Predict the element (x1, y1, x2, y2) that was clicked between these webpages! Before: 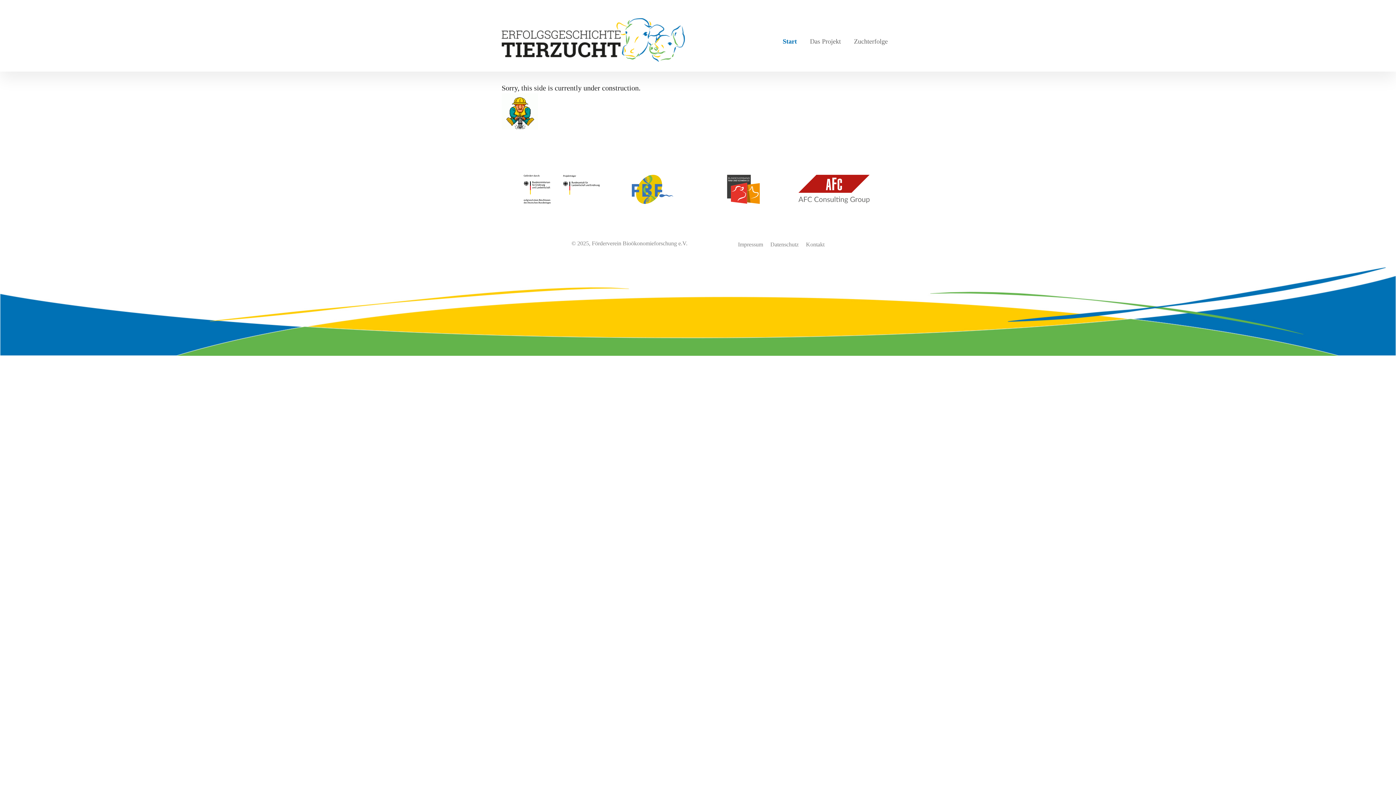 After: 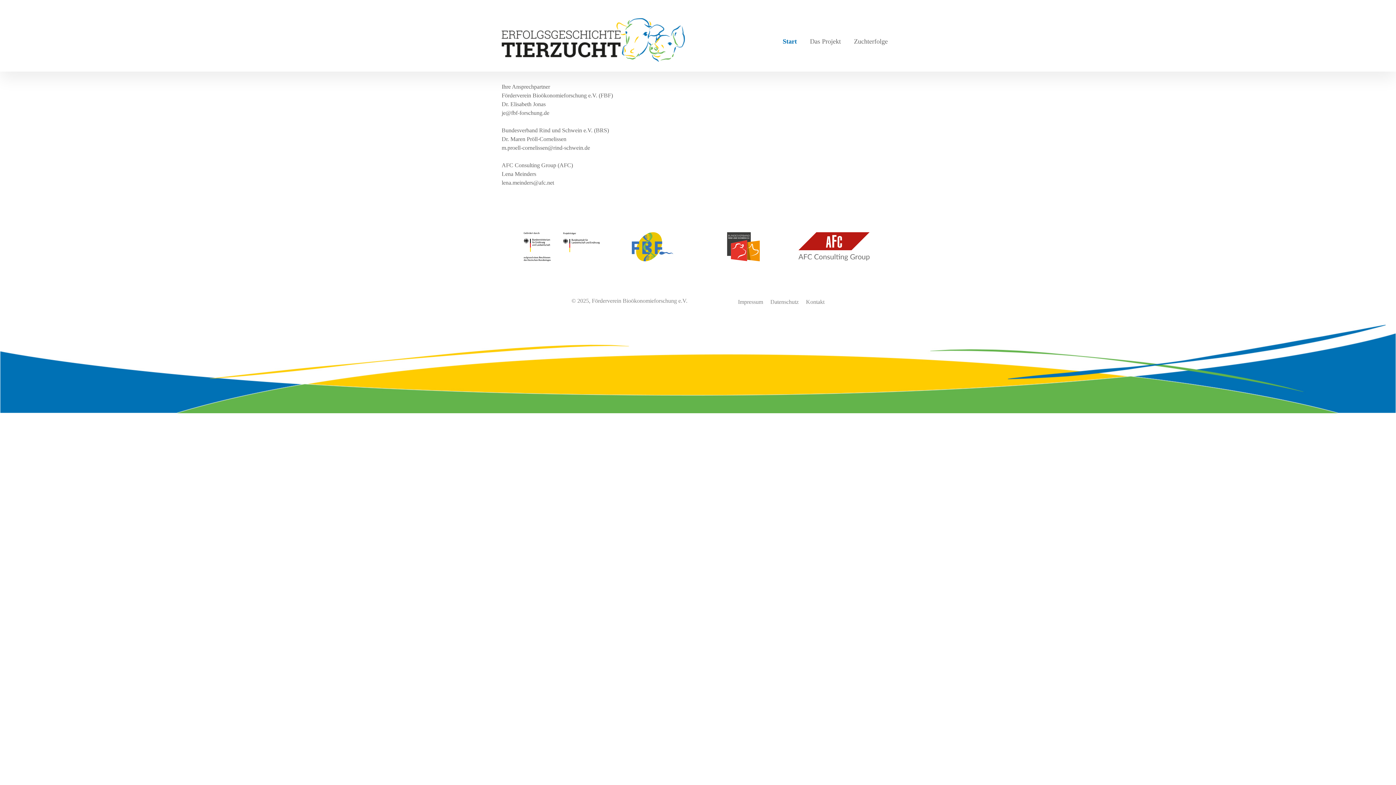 Action: bbox: (806, 241, 824, 247) label: Kontakt